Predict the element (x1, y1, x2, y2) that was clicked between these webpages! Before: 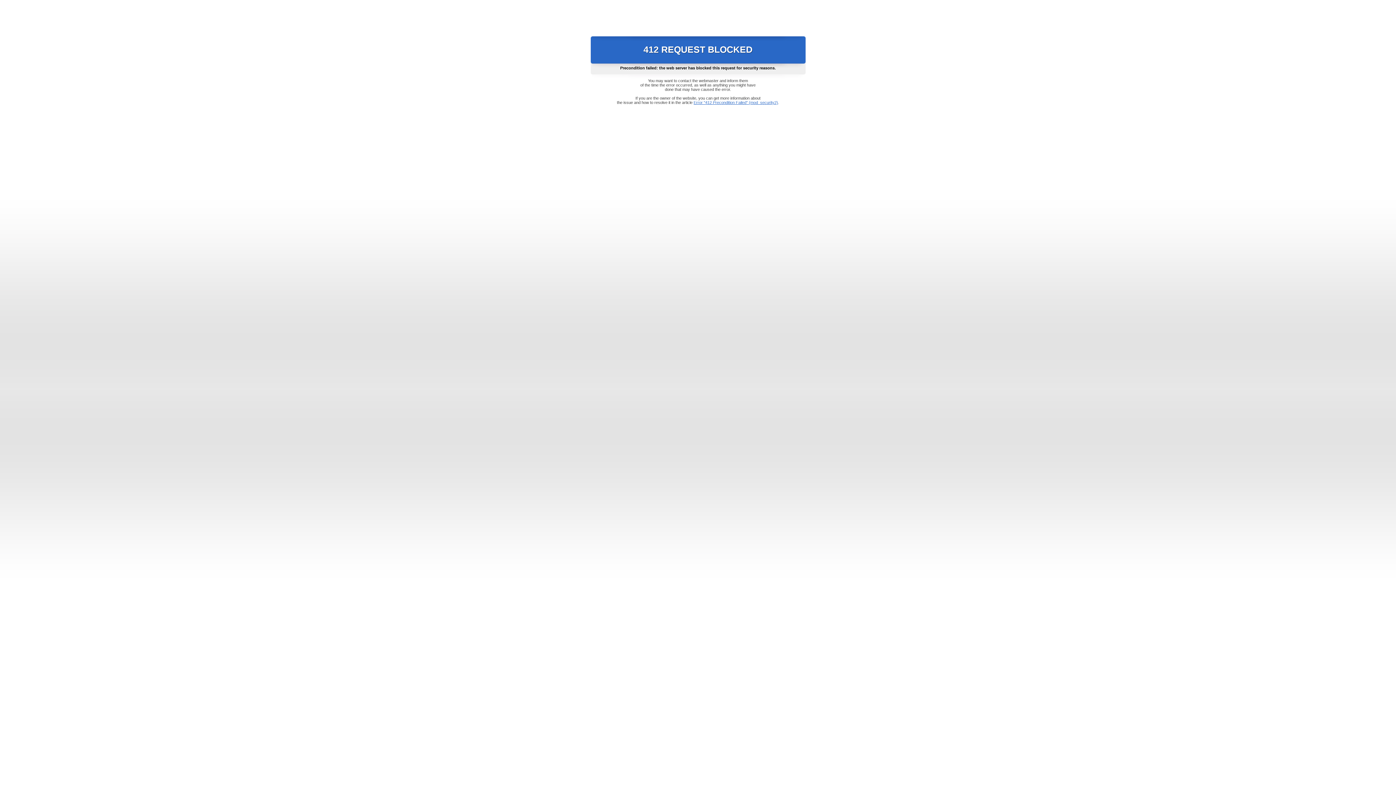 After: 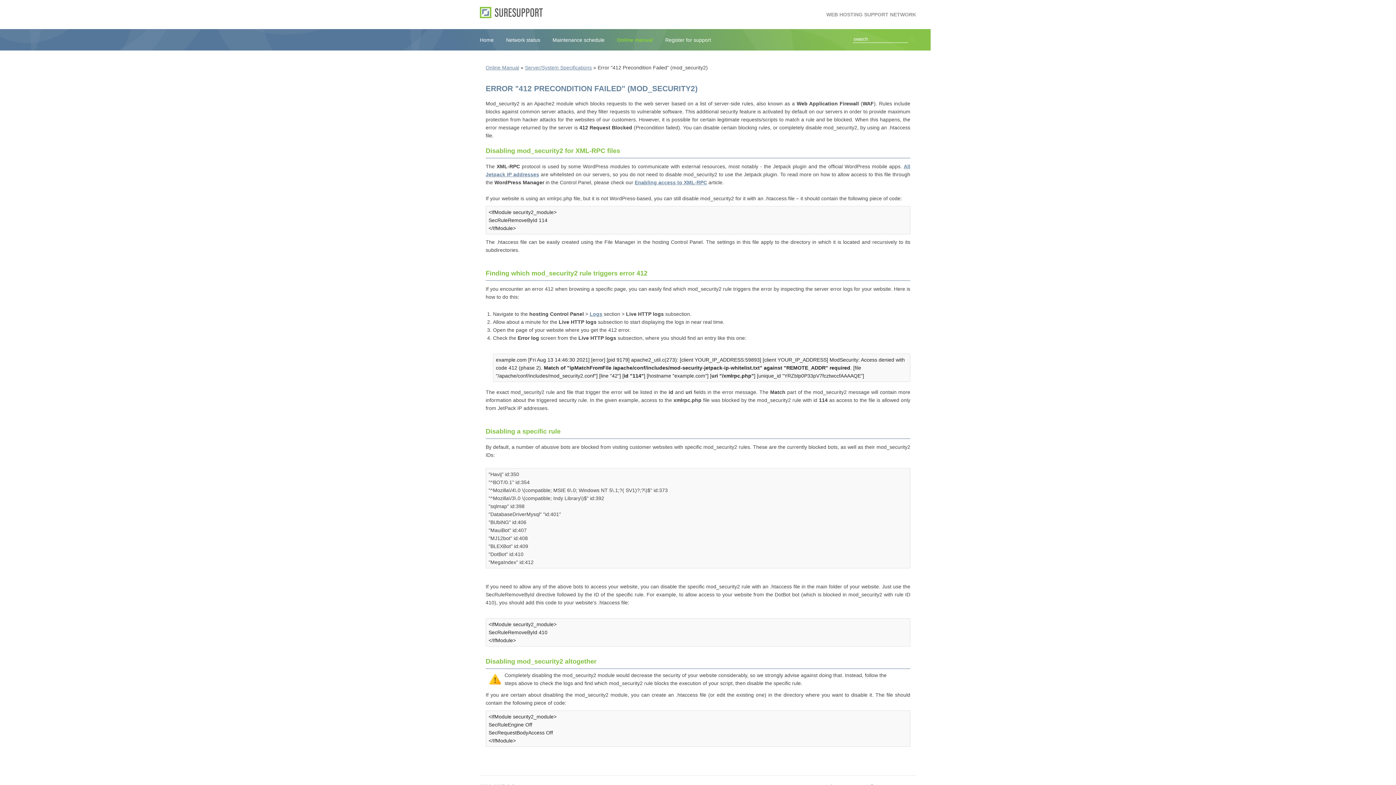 Action: label: Error "412 Precondition Failed" (mod_security2) bbox: (693, 100, 778, 104)